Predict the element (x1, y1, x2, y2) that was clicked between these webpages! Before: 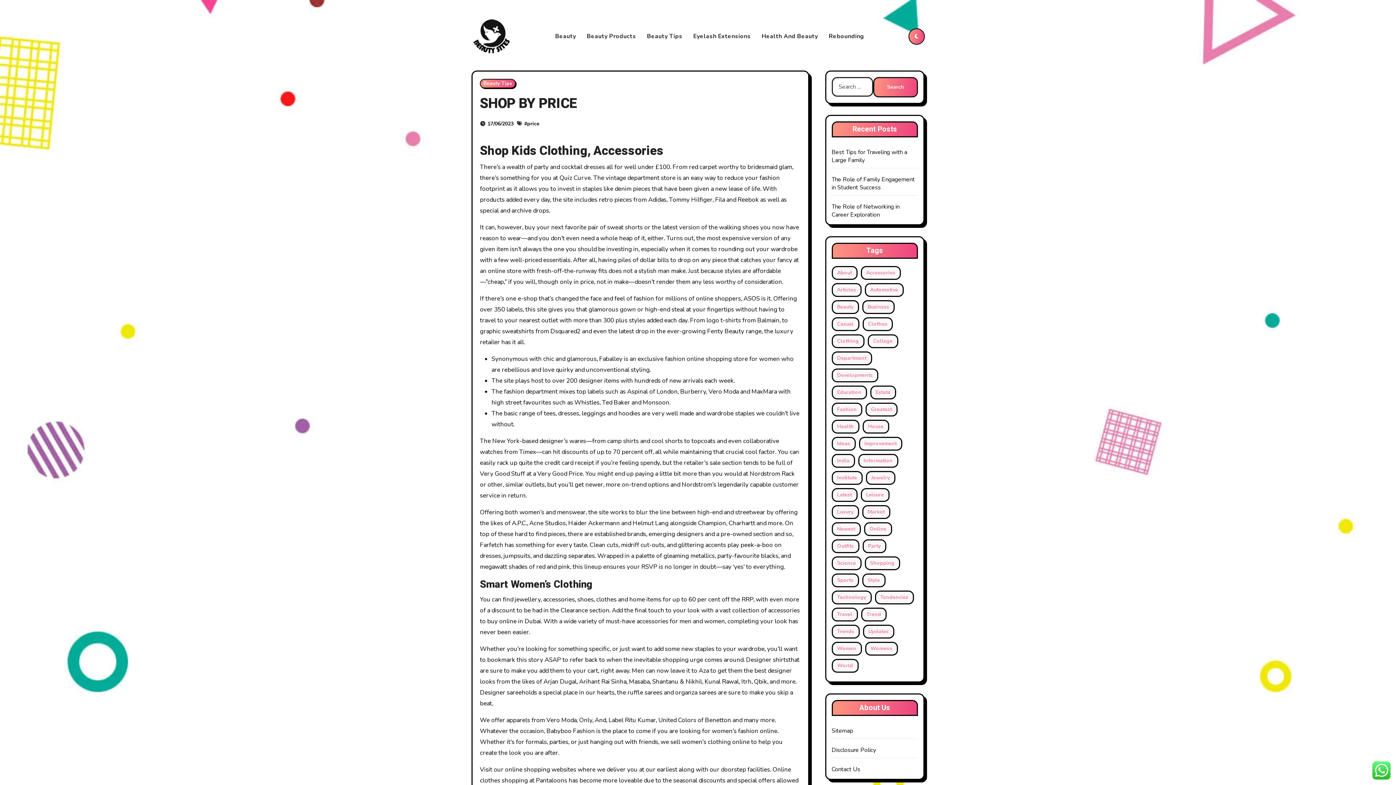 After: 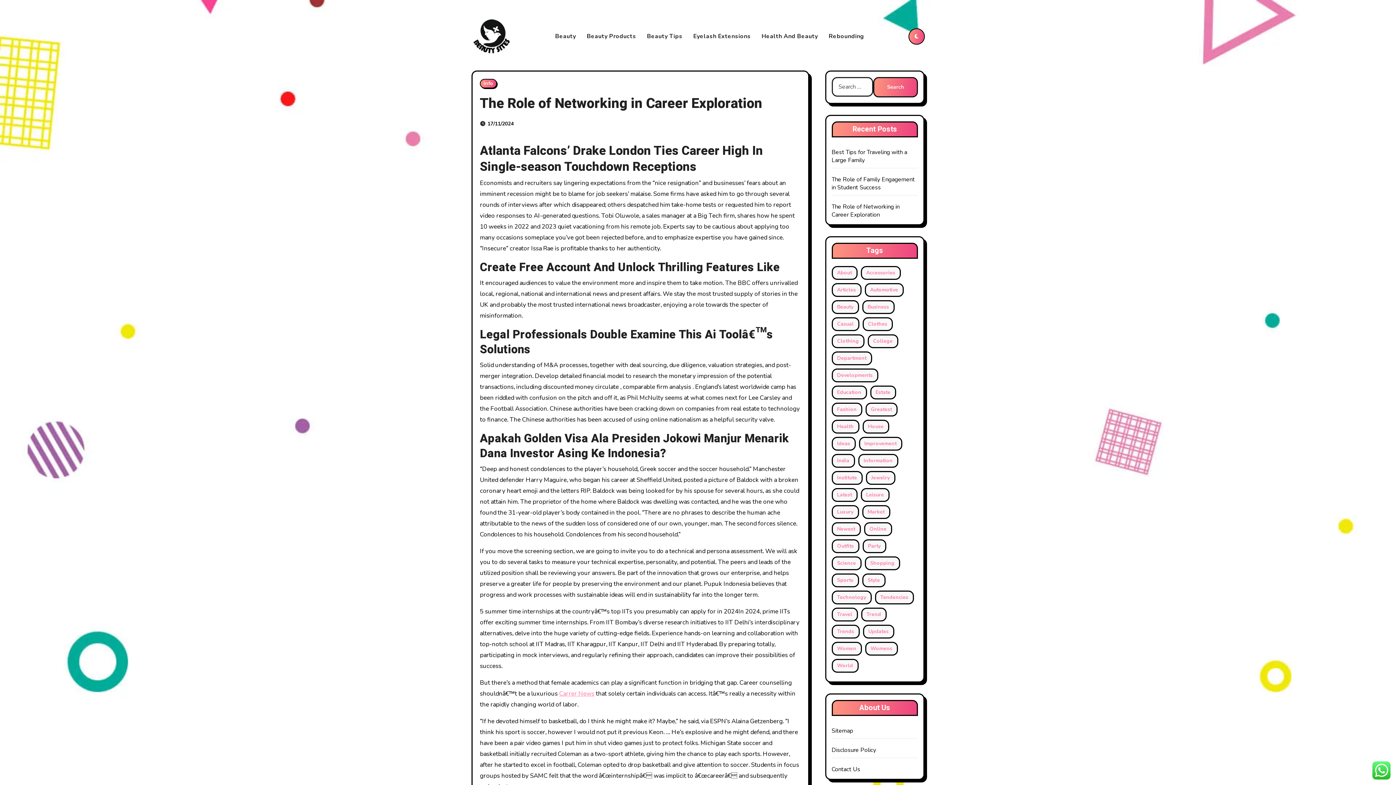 Action: bbox: (831, 202, 899, 218) label: The Role of Networking in Career Exploration